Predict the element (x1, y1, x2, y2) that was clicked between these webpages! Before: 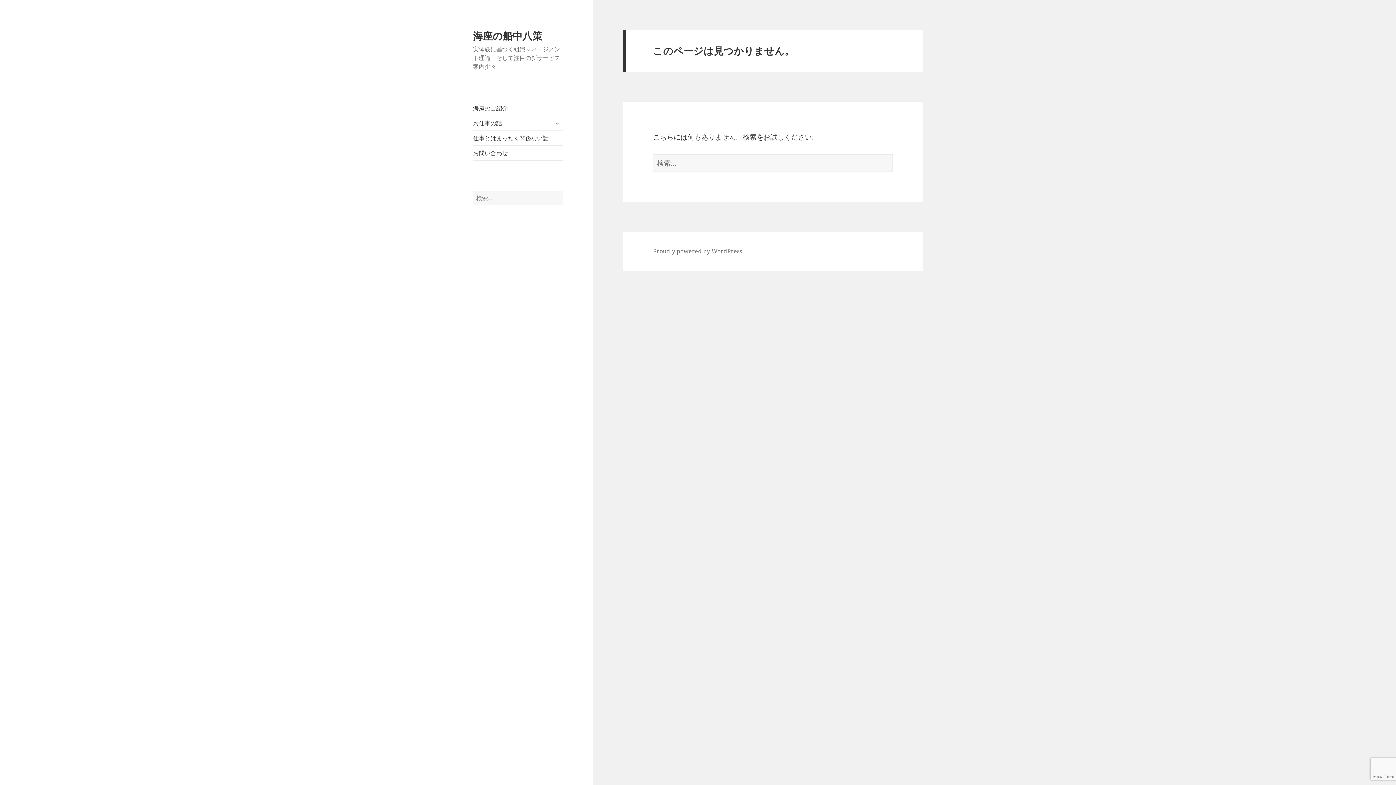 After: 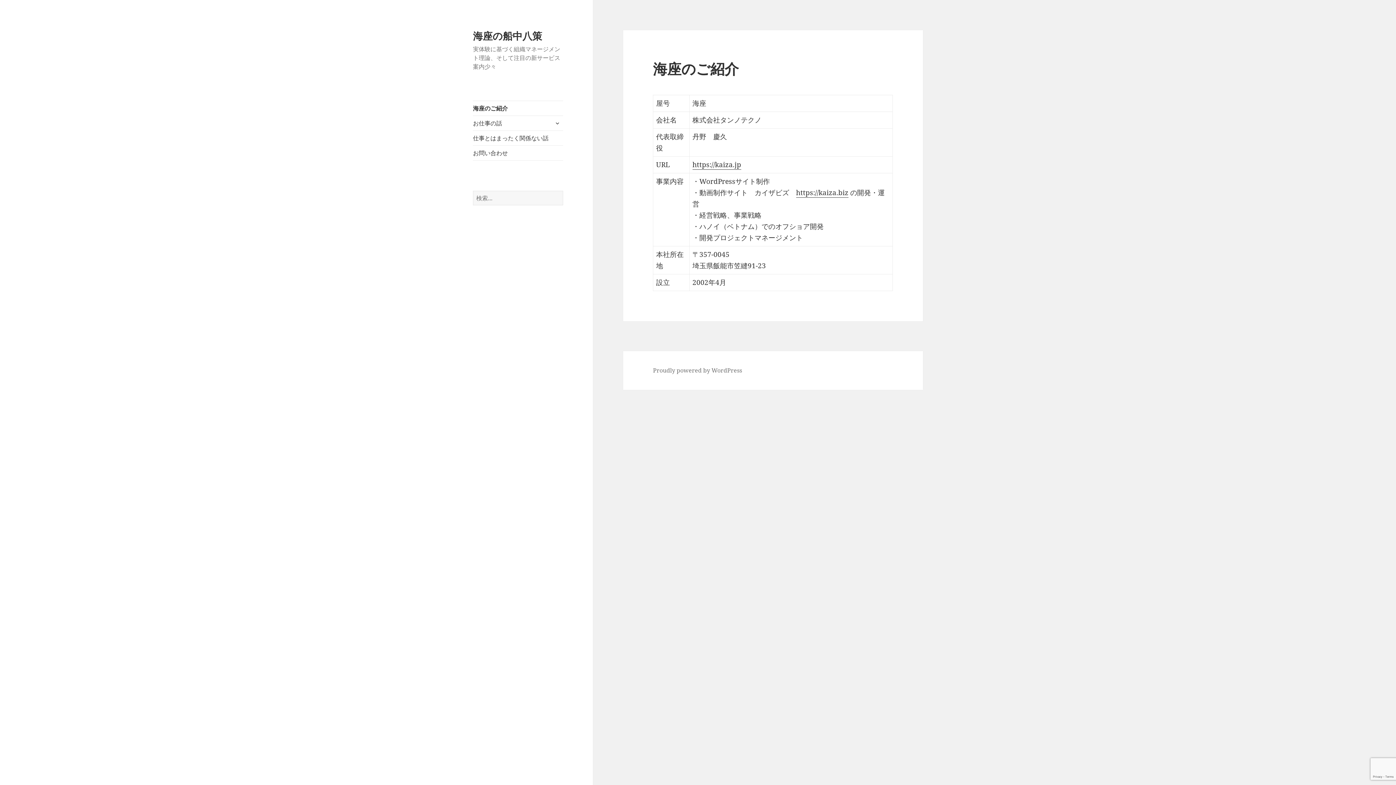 Action: label: 海座のご紹介 bbox: (473, 101, 563, 115)